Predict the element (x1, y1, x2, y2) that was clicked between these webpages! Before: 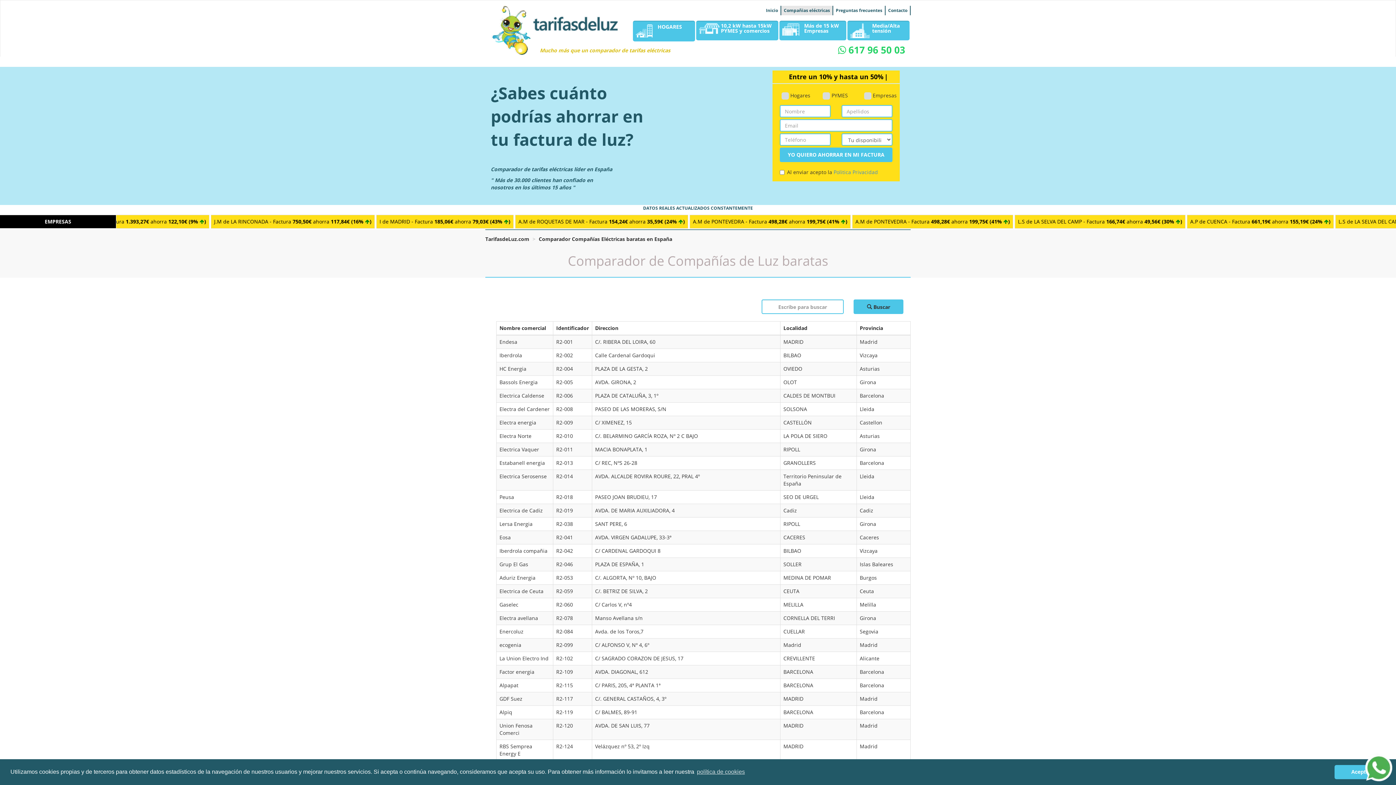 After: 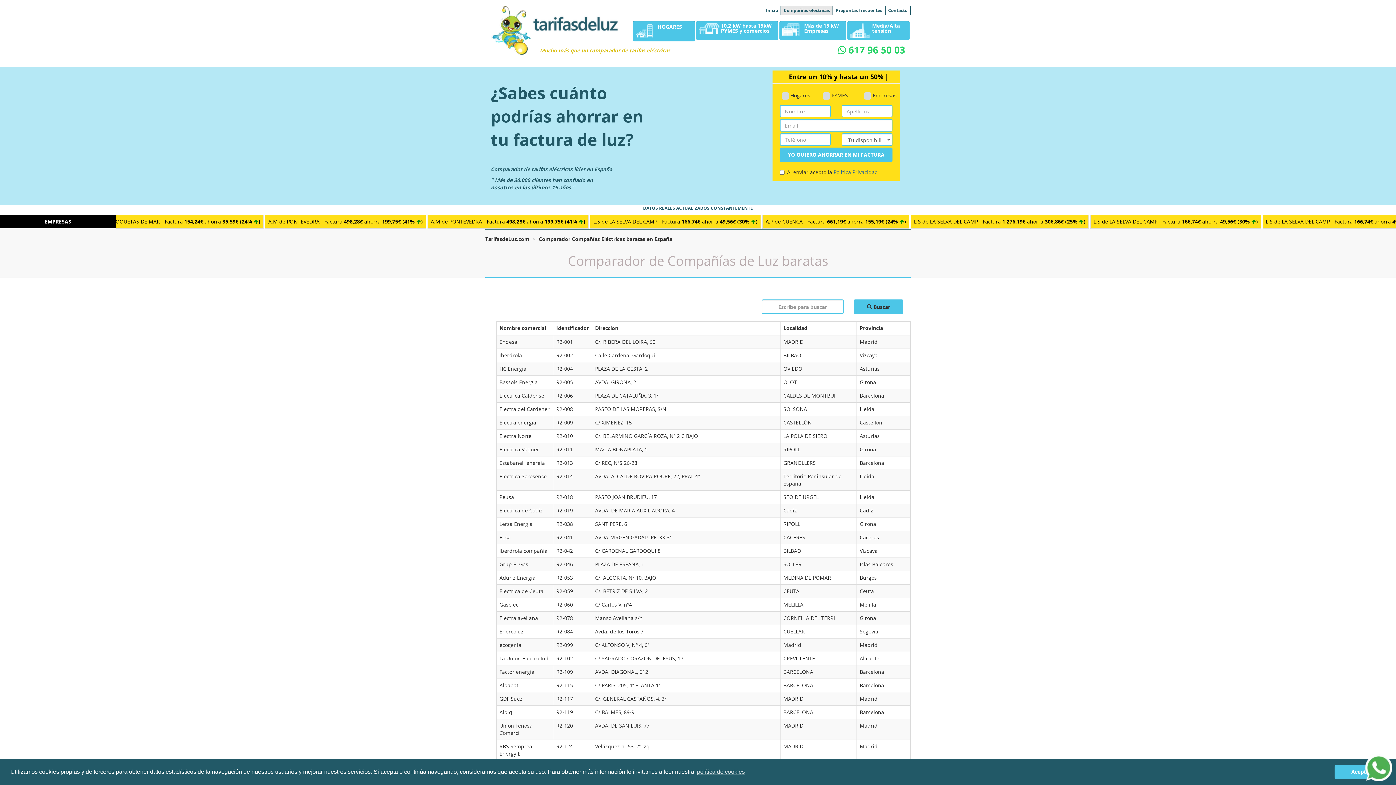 Action: bbox: (833, 168, 878, 175) label: Politica Privacidad